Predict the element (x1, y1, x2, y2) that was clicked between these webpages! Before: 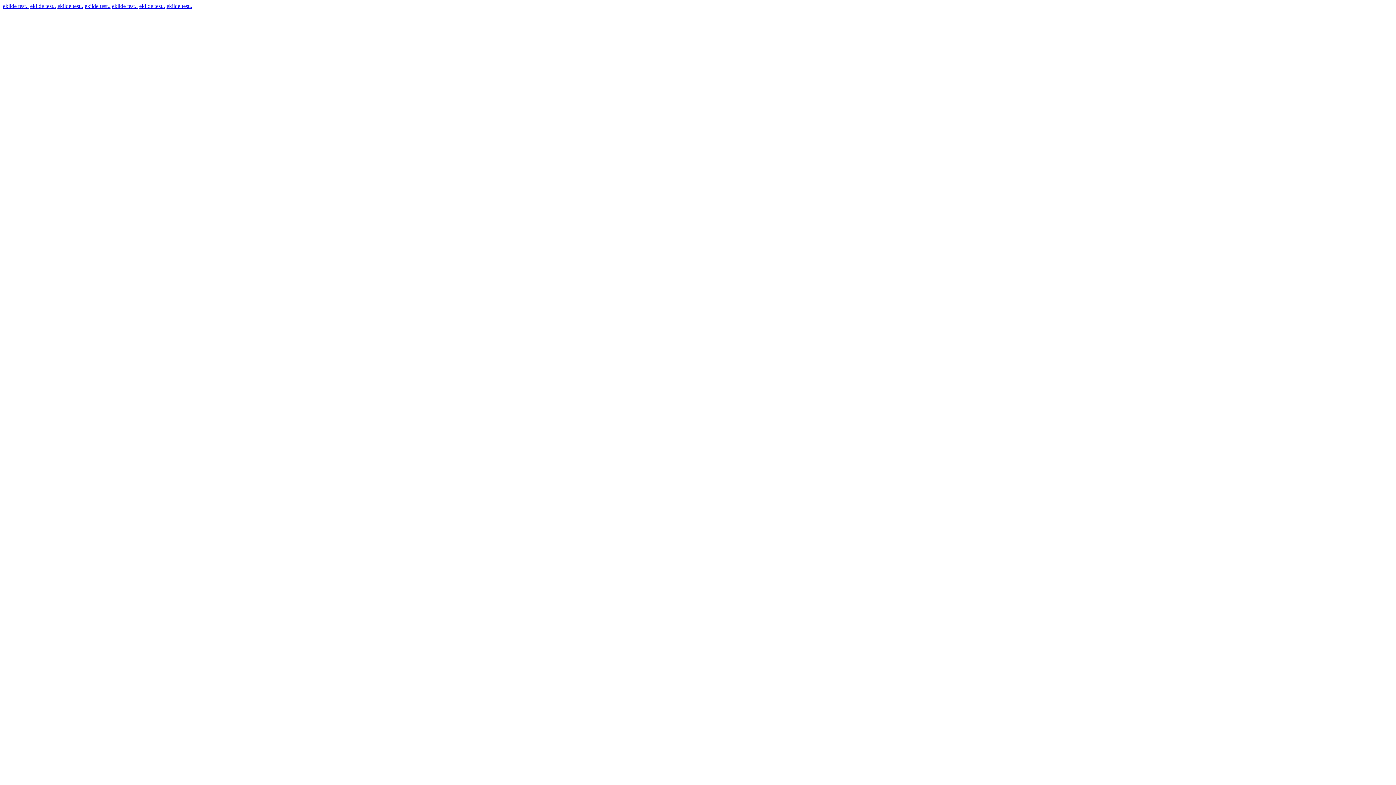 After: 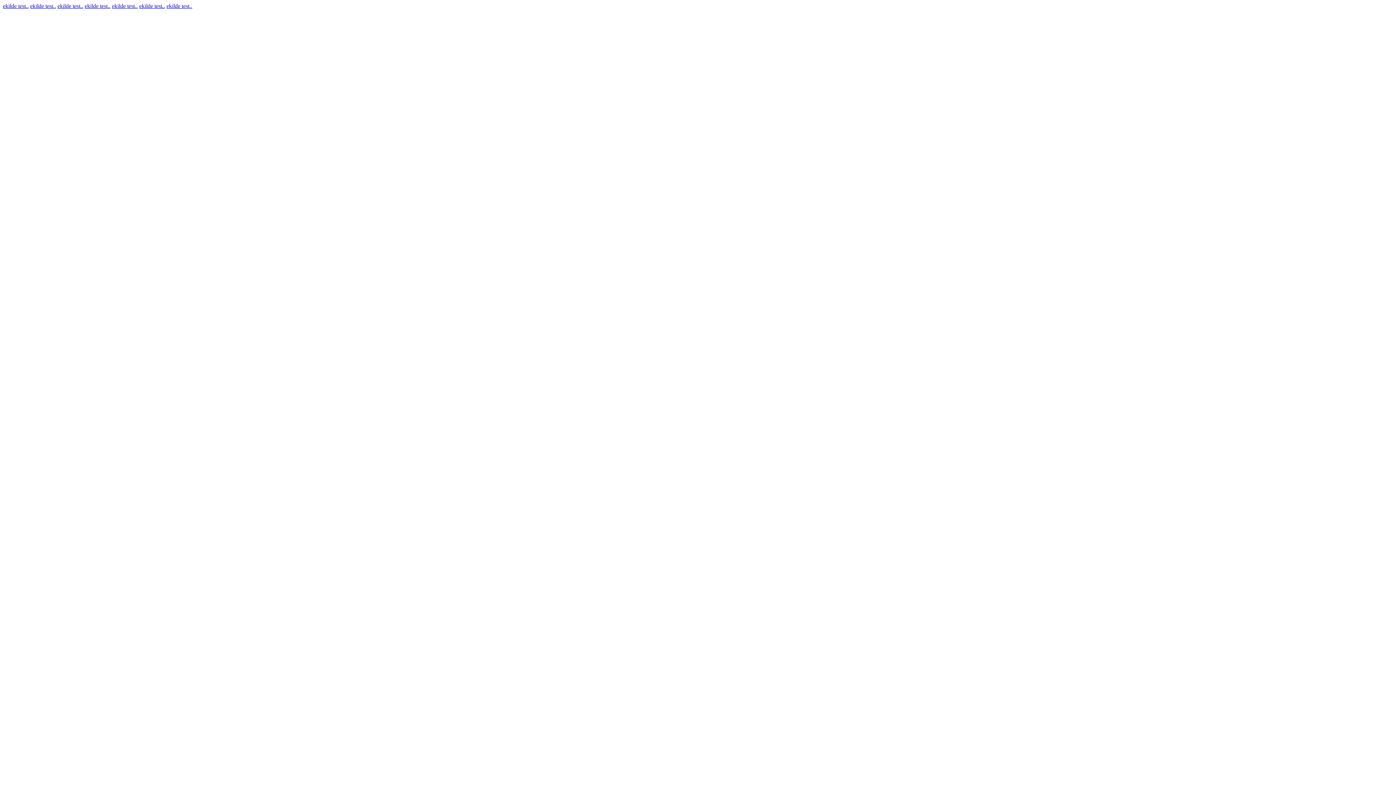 Action: label: ekilde test.. bbox: (112, 2, 137, 9)